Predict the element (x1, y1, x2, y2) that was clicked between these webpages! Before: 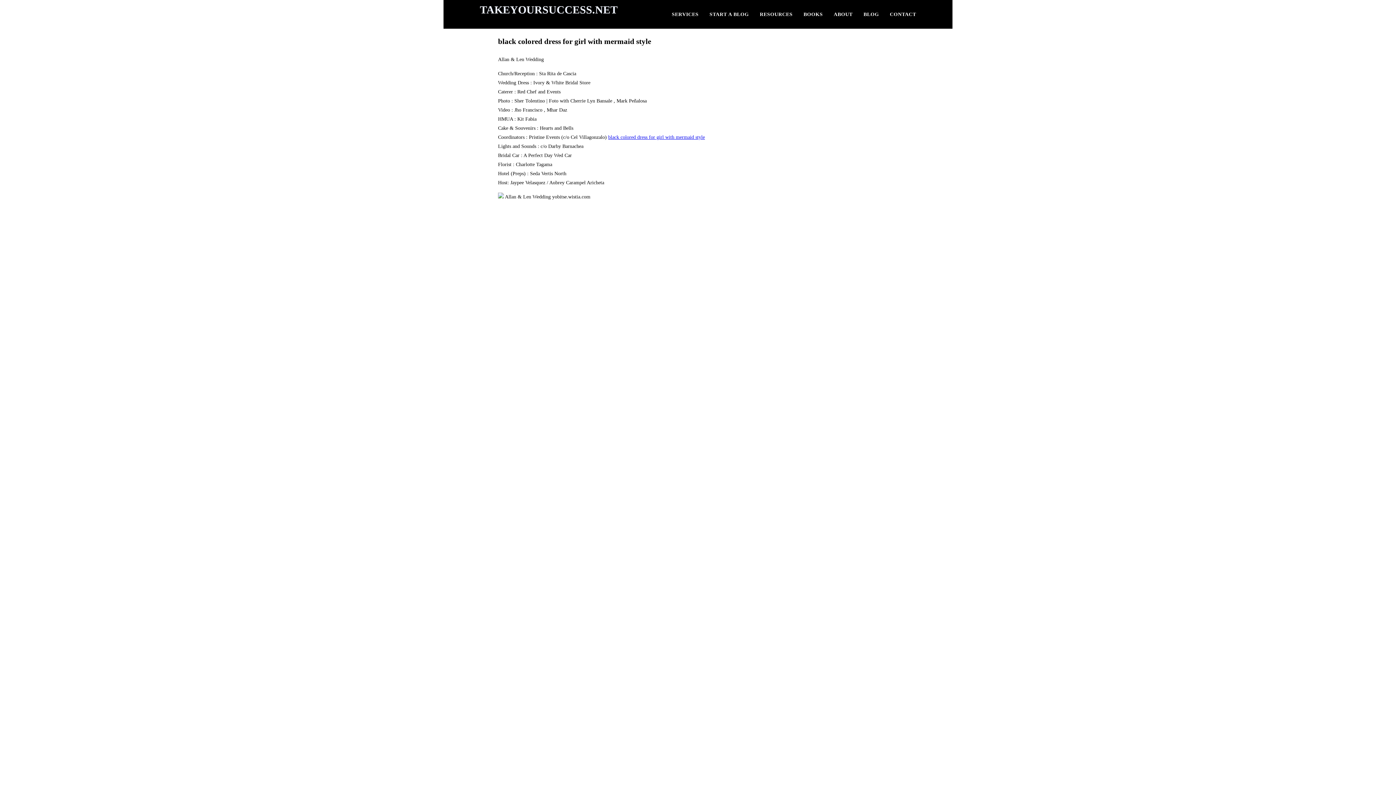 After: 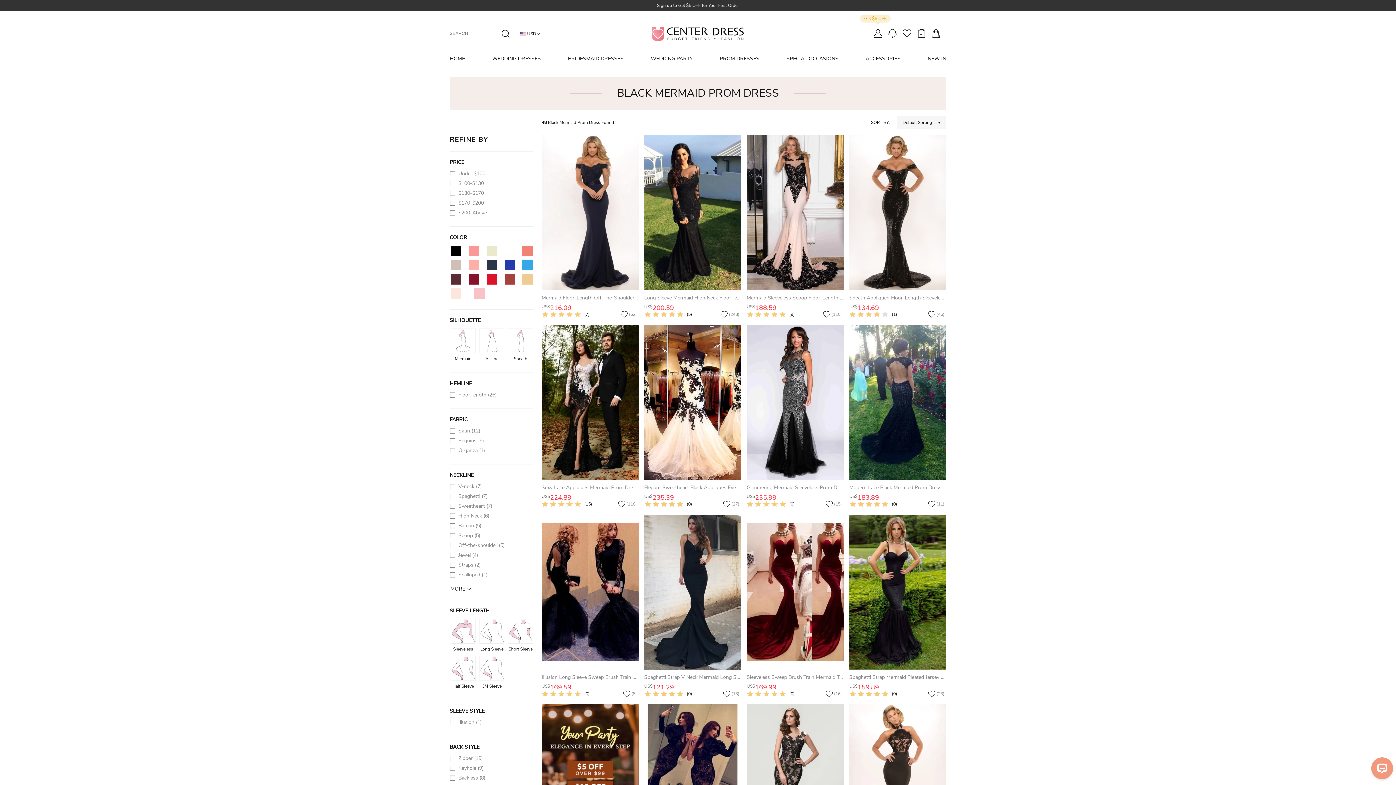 Action: bbox: (608, 134, 705, 139) label: black colored dress for girl with mermaid style